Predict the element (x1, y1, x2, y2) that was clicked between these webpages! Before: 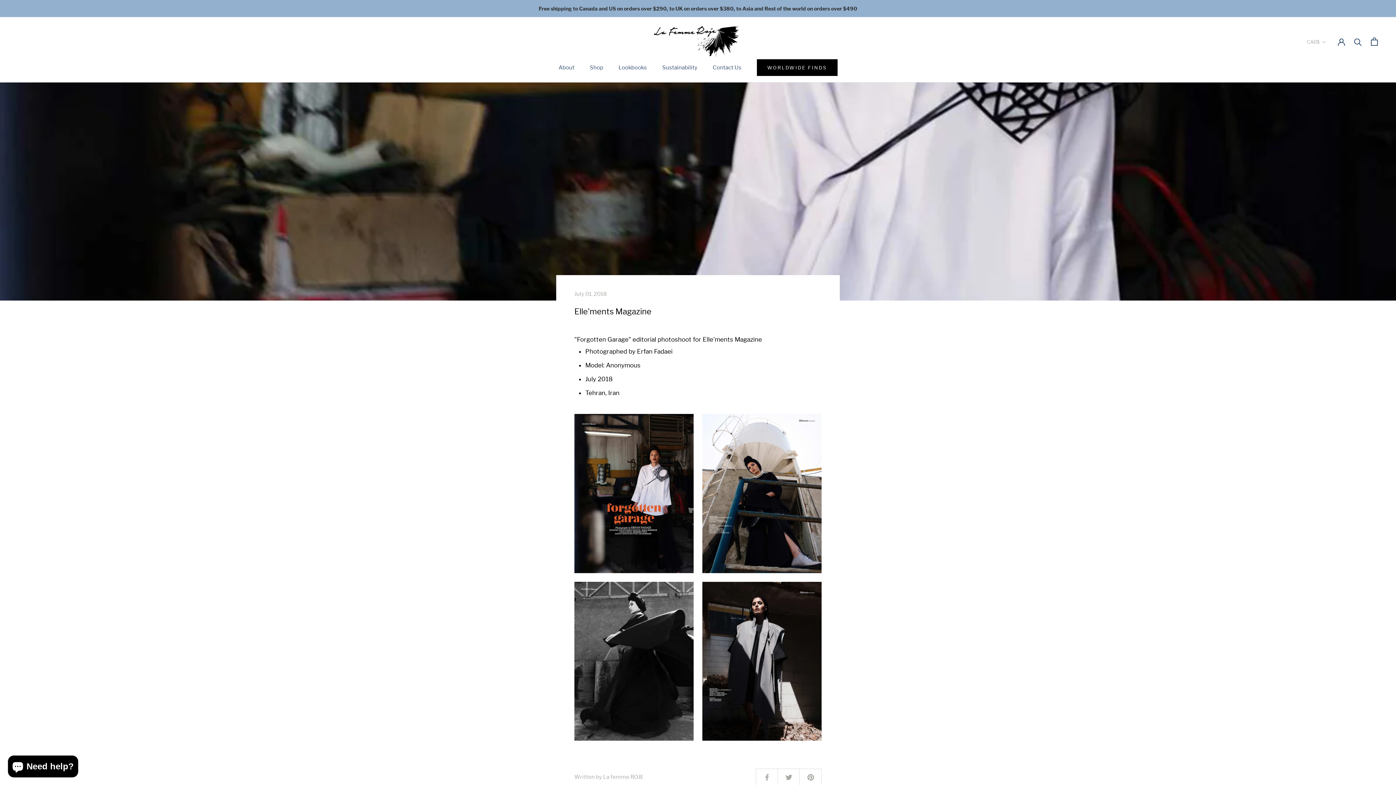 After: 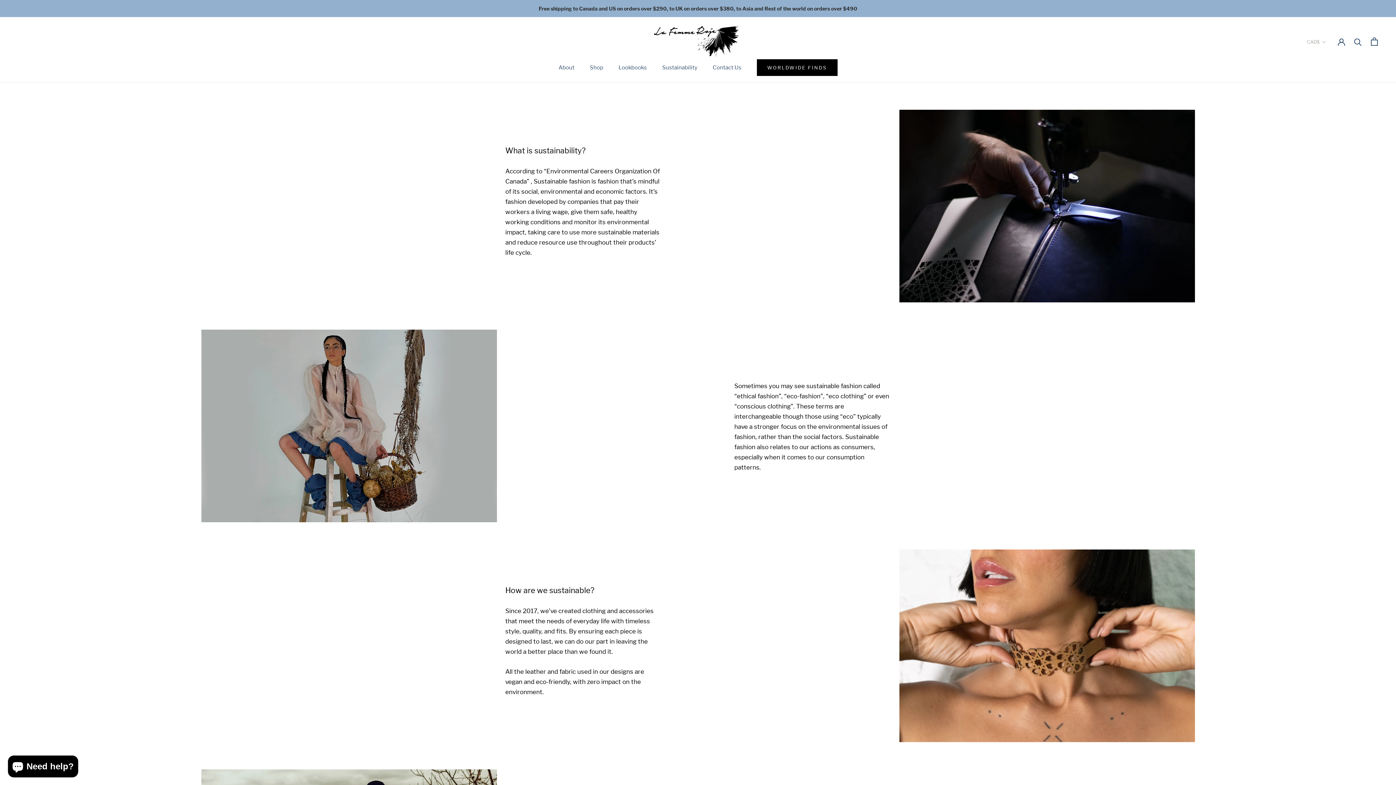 Action: label: Sustainability bbox: (662, 64, 697, 70)